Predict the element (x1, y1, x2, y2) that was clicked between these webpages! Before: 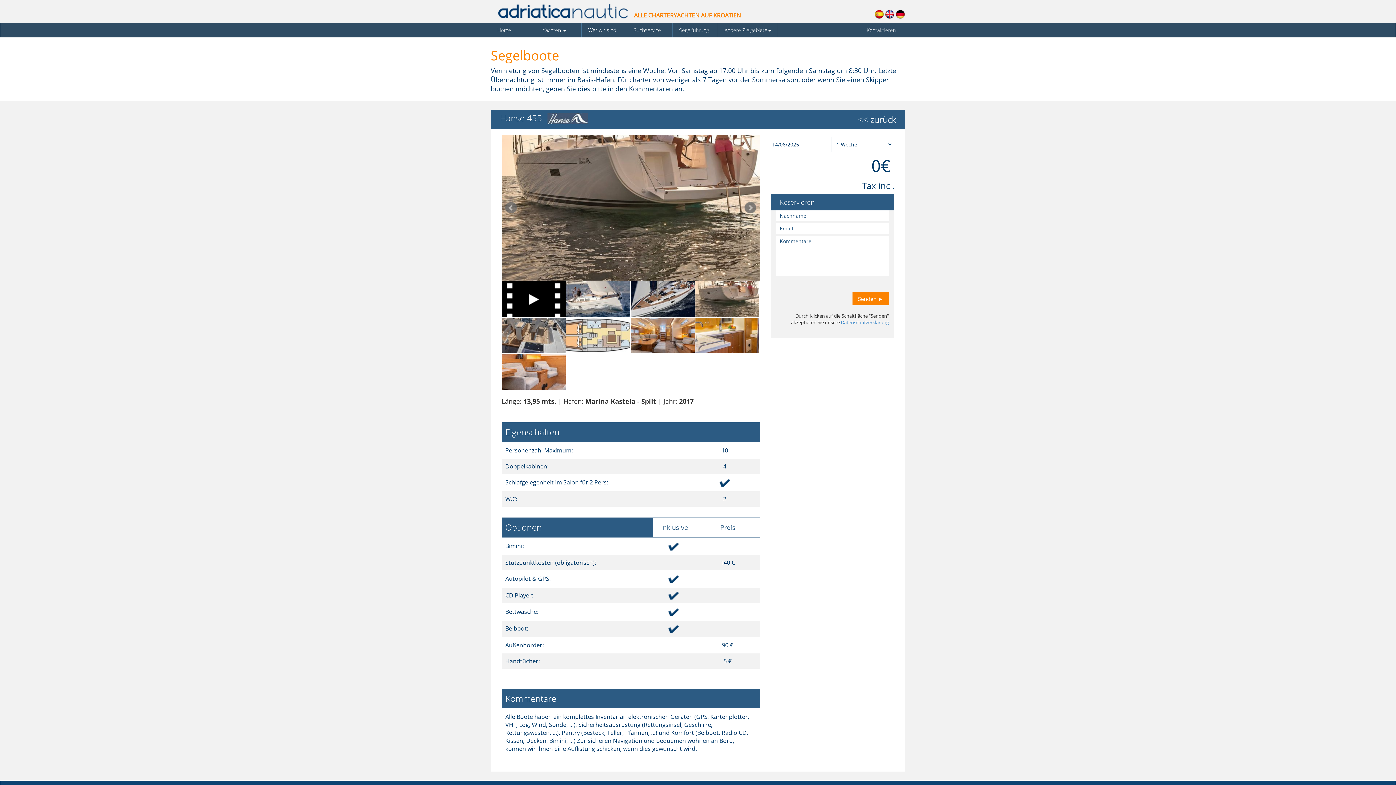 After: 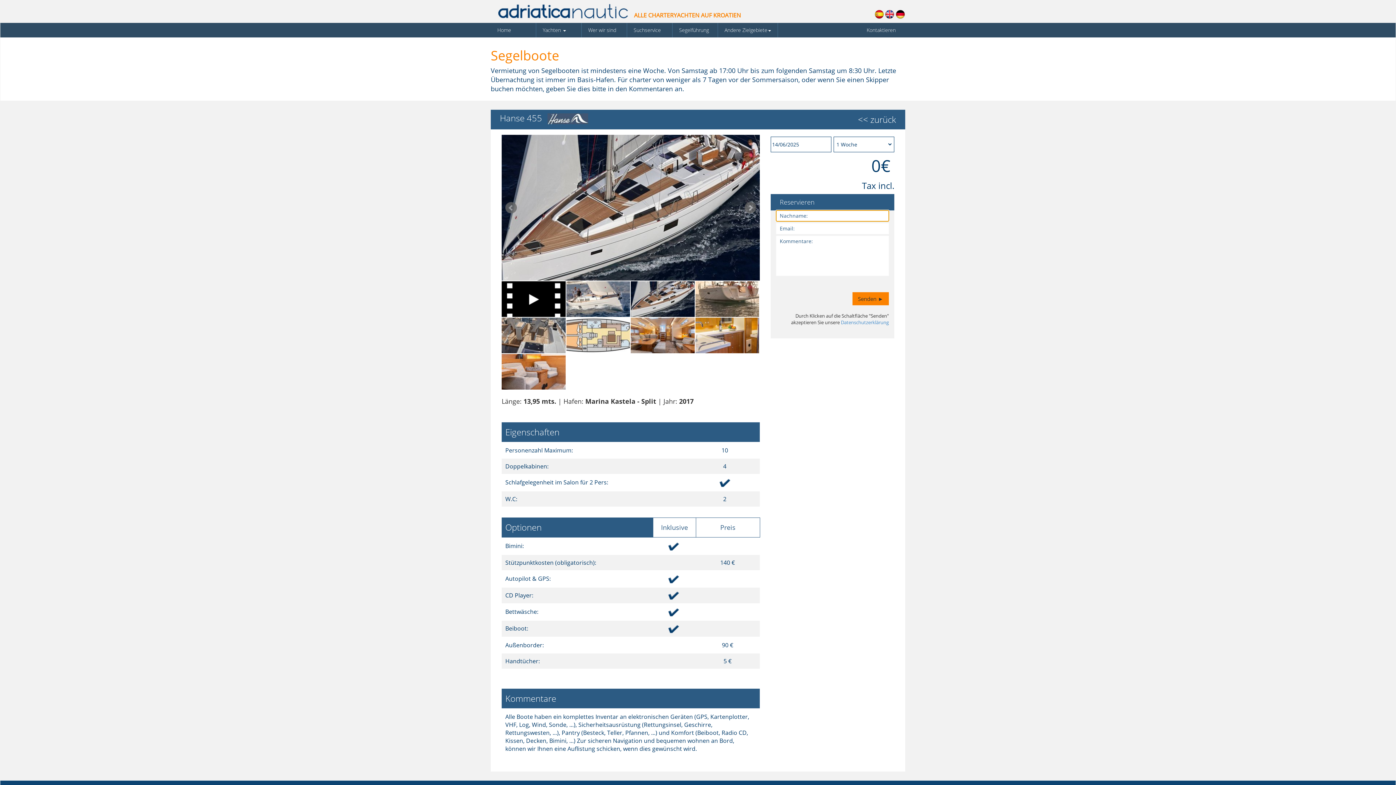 Action: label: Senden ► bbox: (852, 292, 889, 305)